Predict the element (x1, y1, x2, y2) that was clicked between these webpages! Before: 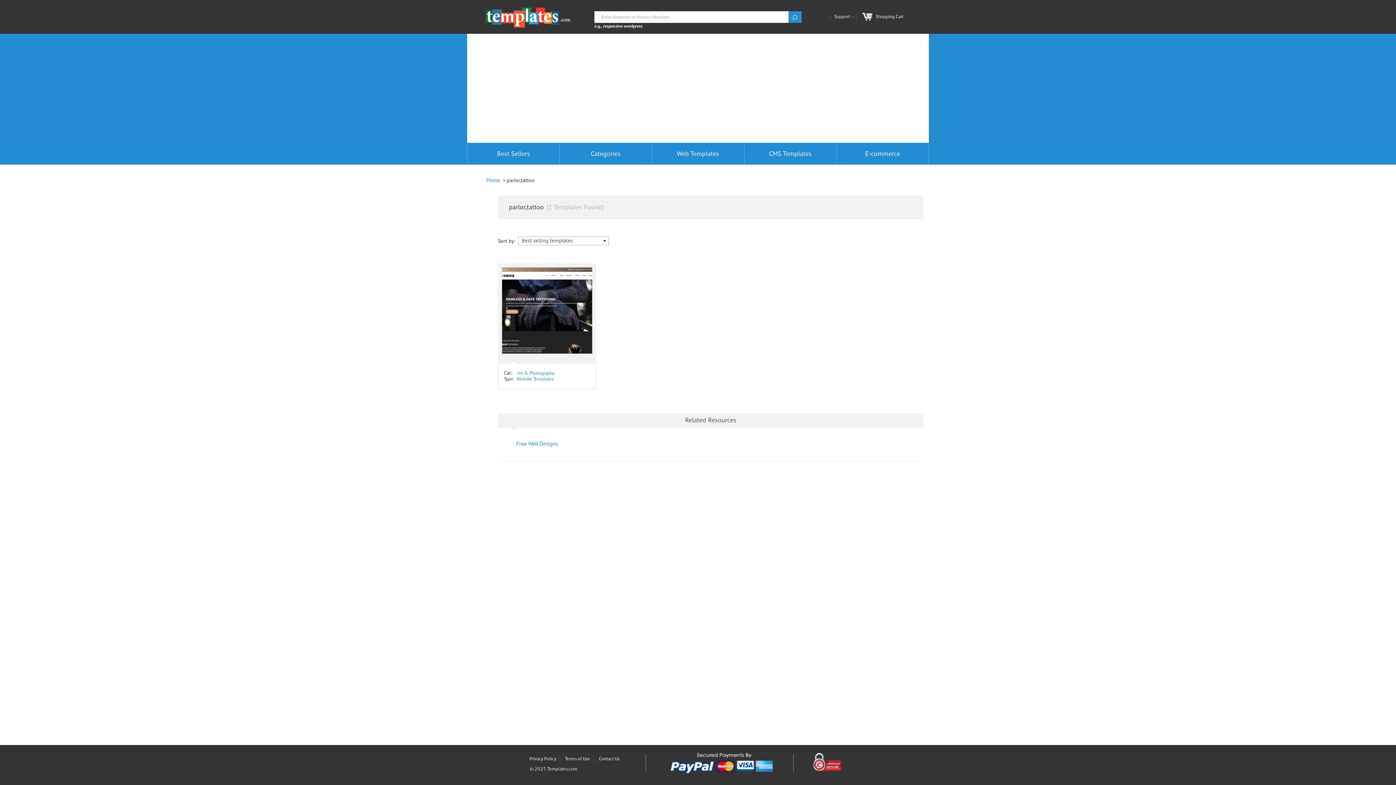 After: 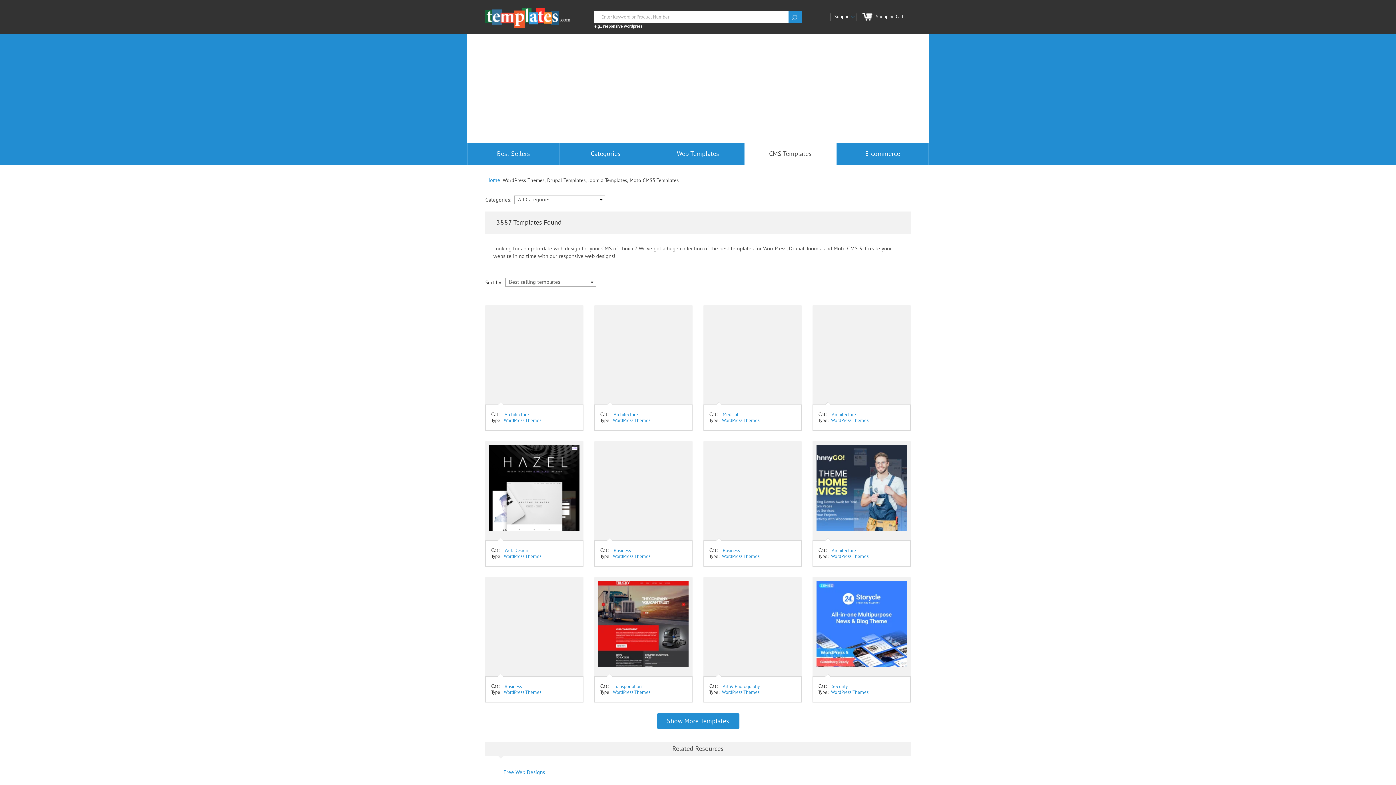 Action: label: CMS Templates bbox: (744, 142, 836, 164)